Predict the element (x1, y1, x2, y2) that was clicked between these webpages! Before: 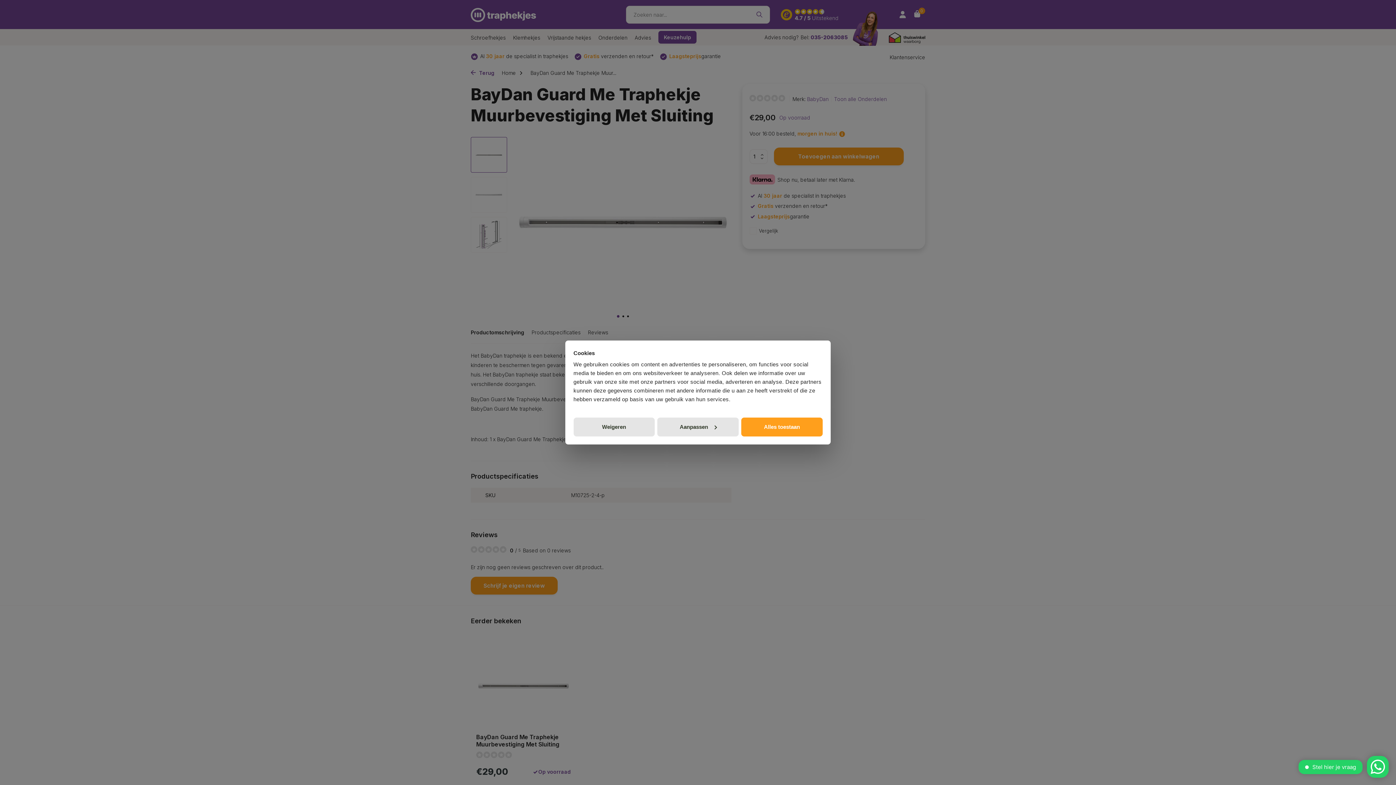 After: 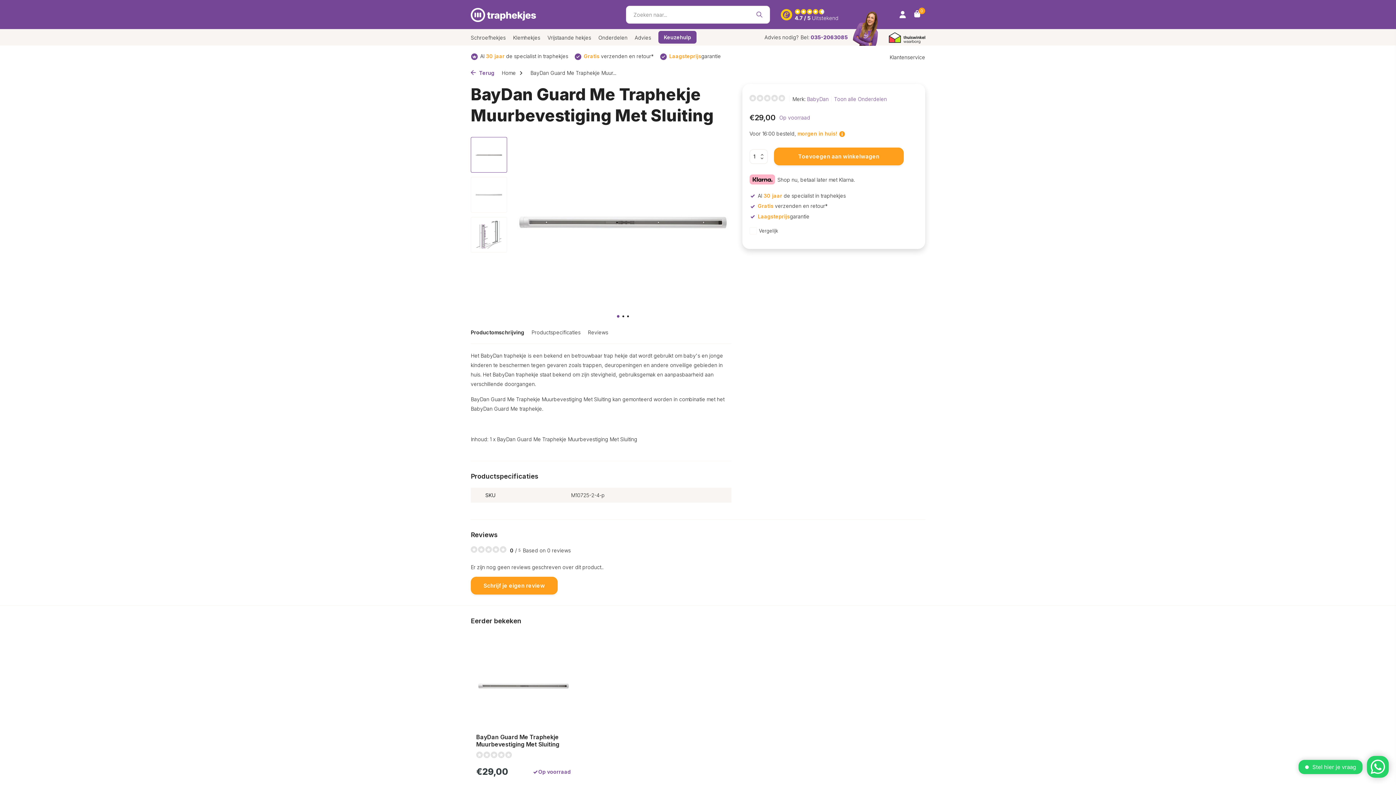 Action: bbox: (573, 417, 654, 436) label: Weigeren